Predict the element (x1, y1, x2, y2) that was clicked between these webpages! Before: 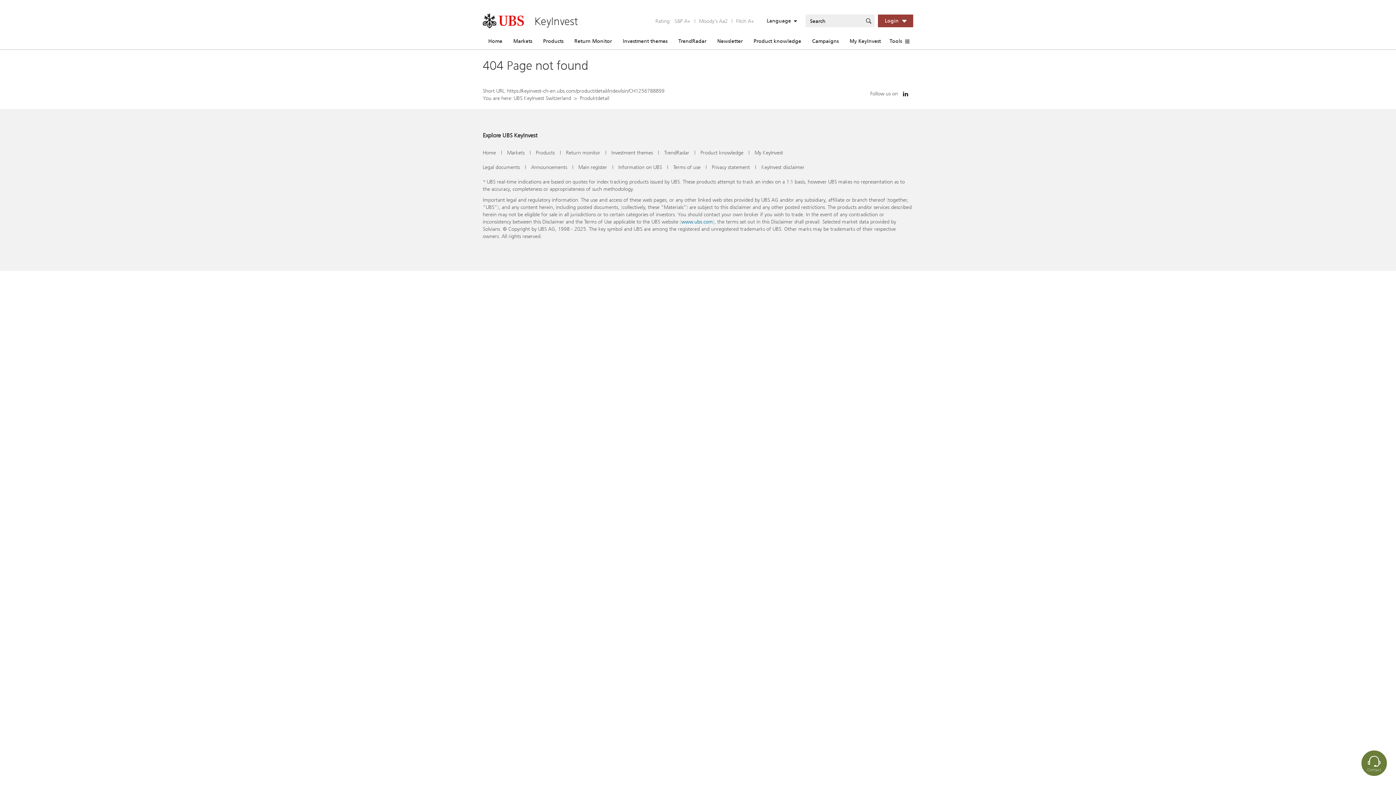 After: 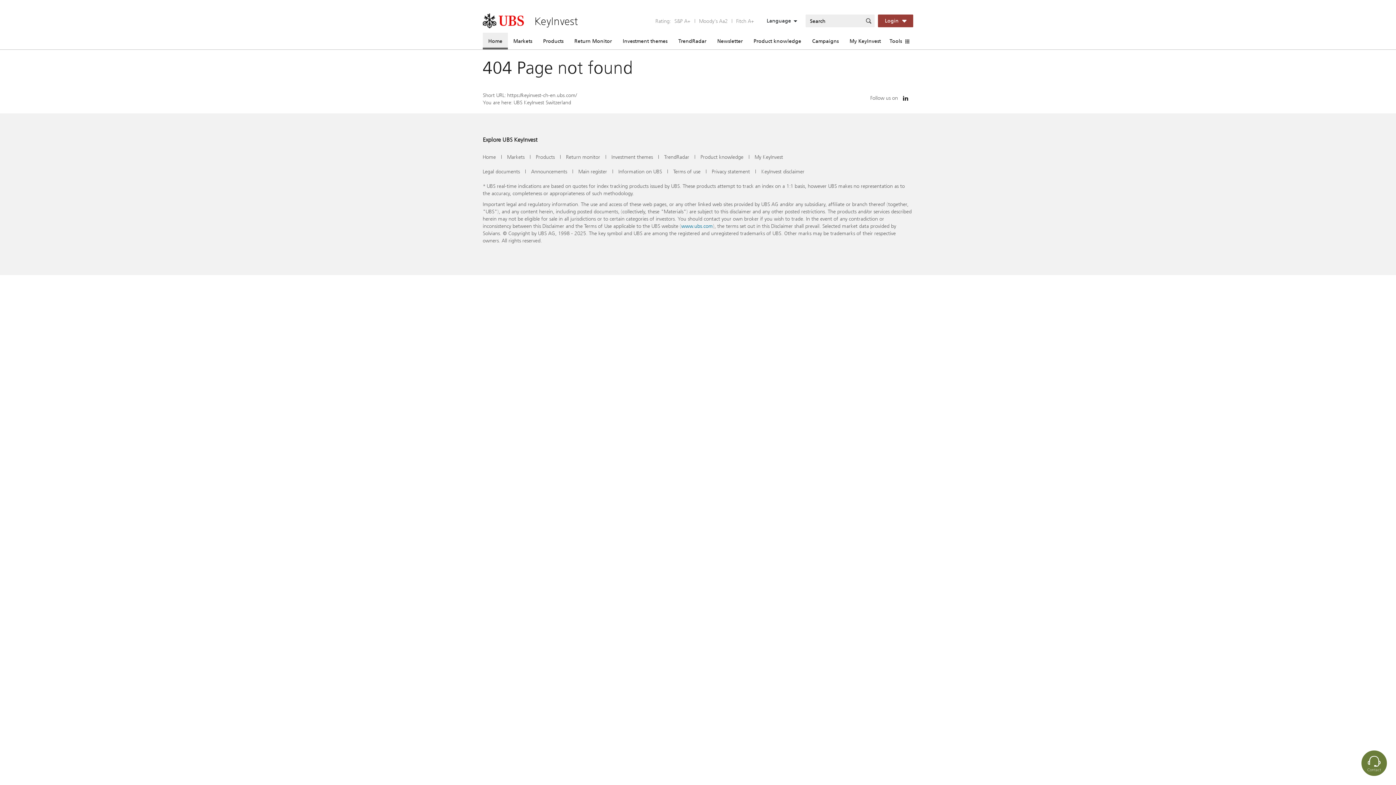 Action: bbox: (482, 32, 508, 49) label: Home